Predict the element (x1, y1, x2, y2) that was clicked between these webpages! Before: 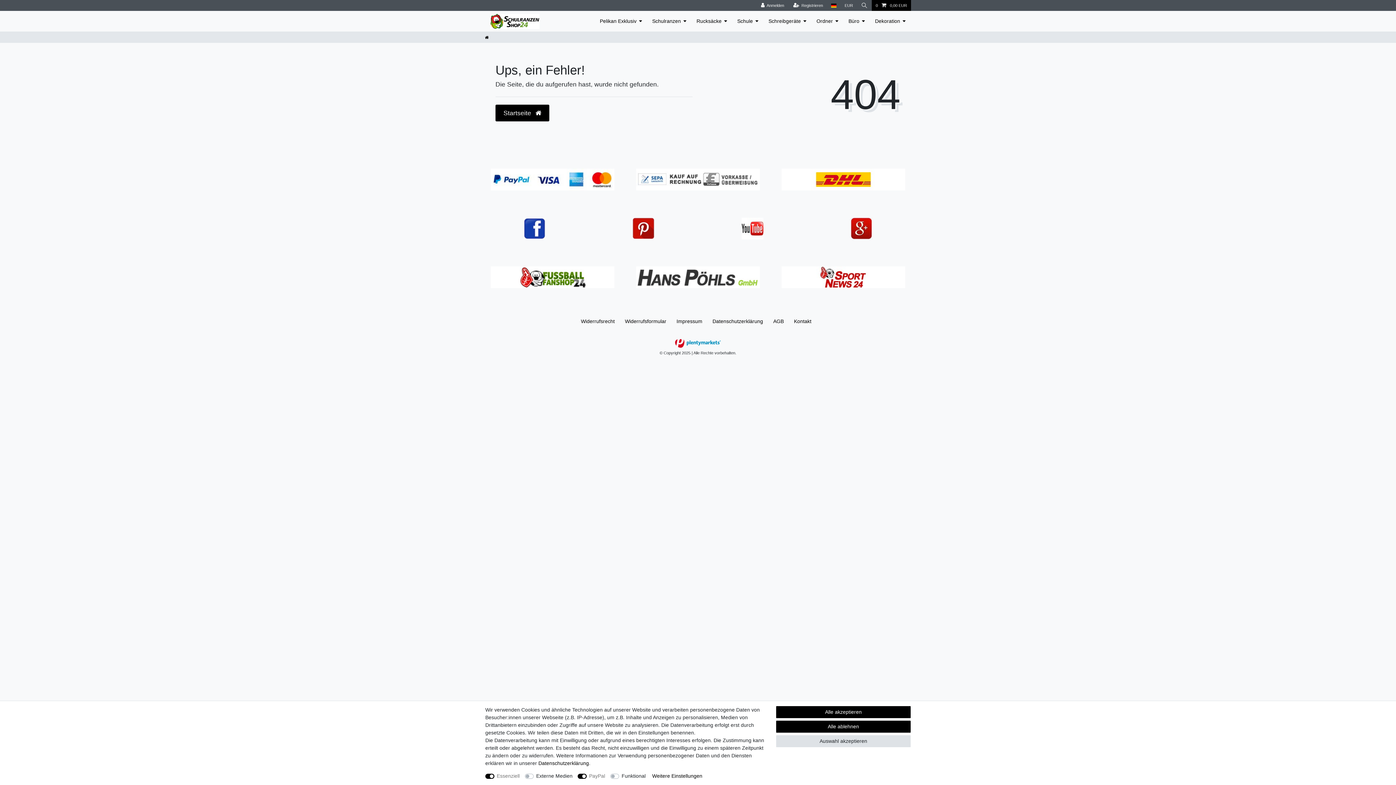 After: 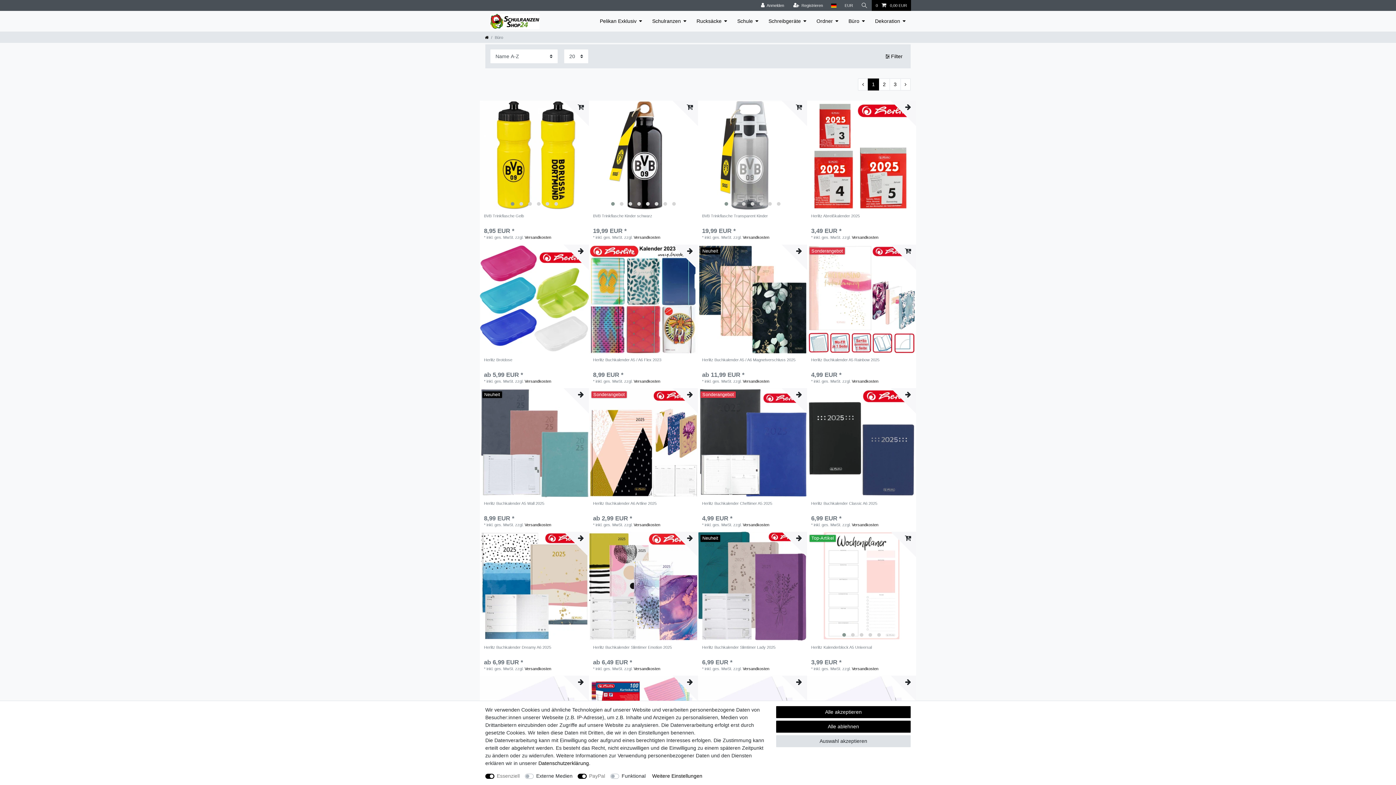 Action: label: Büro bbox: (843, 10, 870, 31)